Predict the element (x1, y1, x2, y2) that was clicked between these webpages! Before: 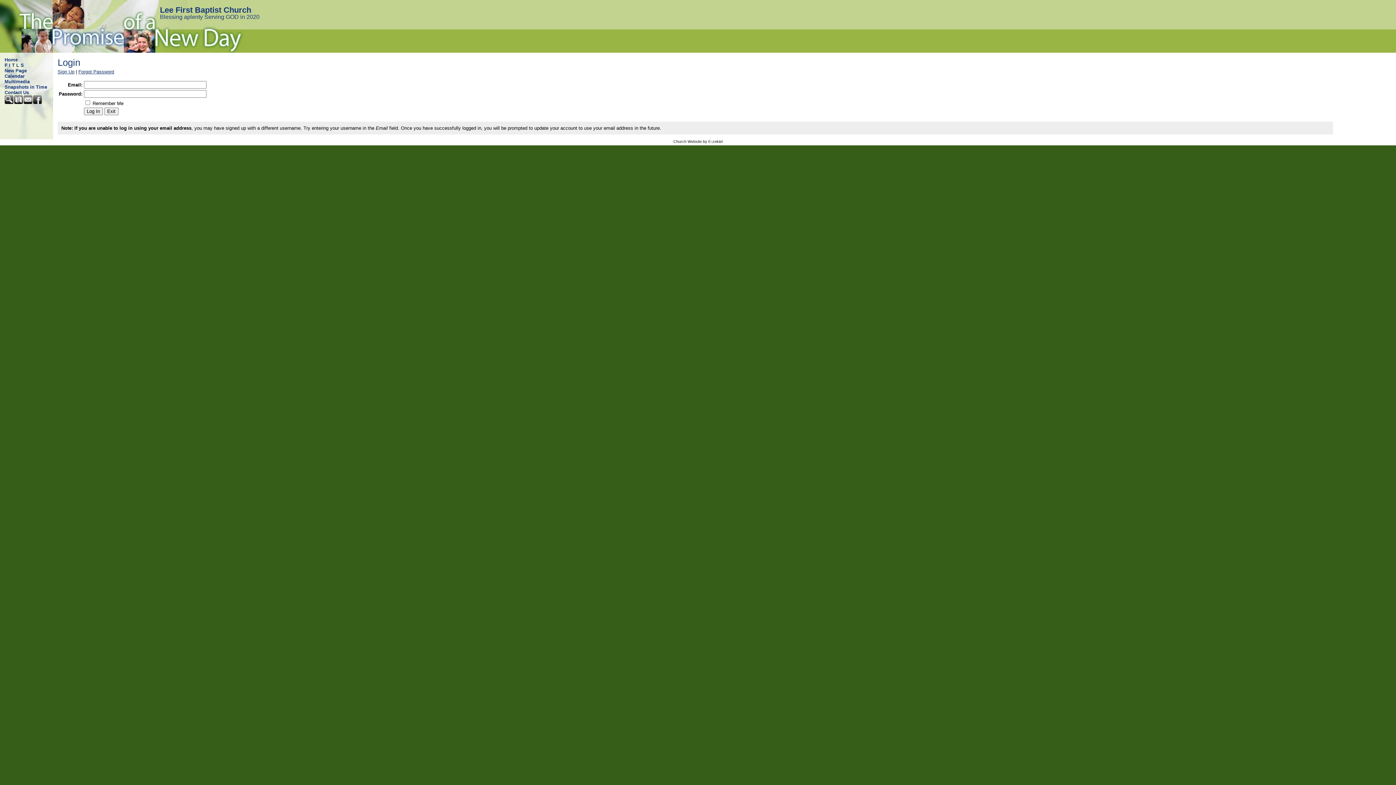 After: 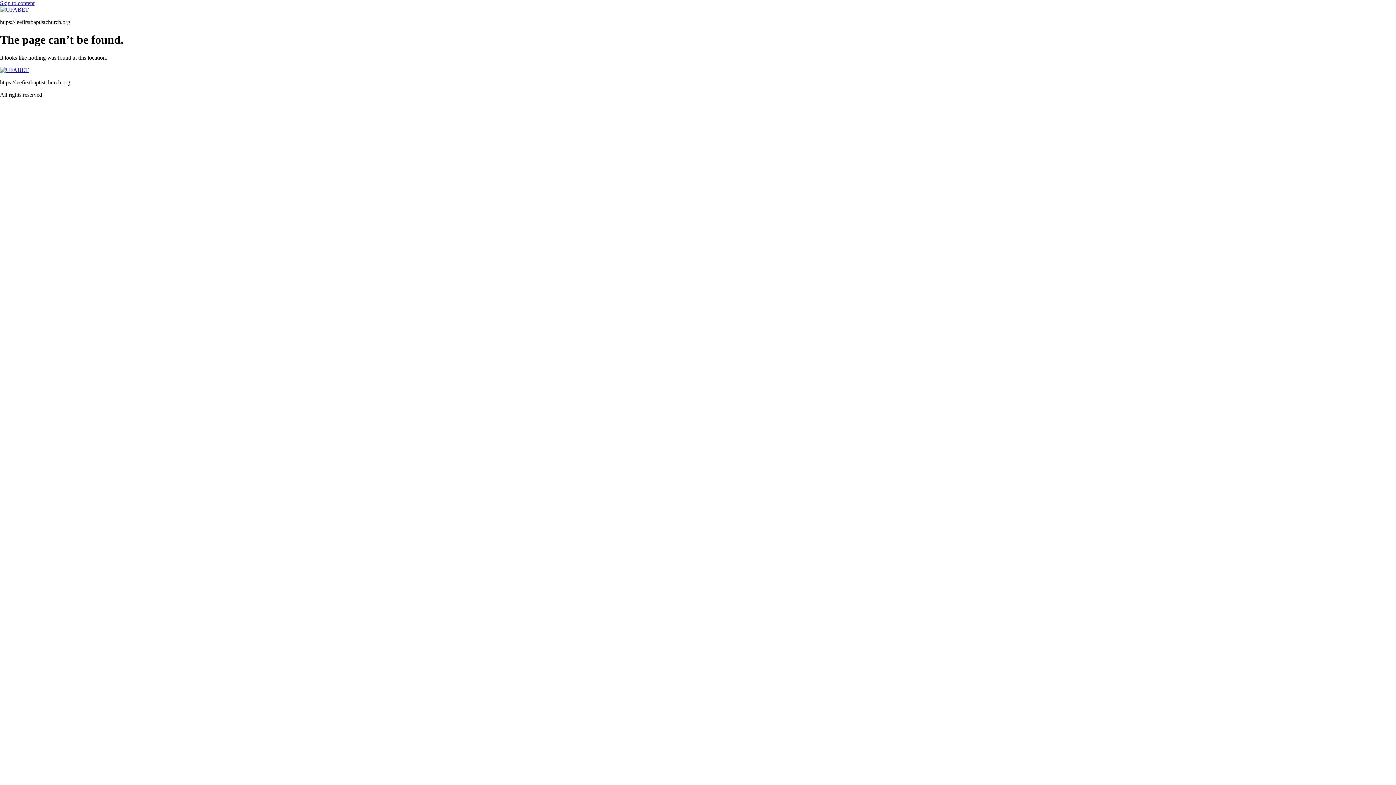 Action: bbox: (4, 99, 14, 105)